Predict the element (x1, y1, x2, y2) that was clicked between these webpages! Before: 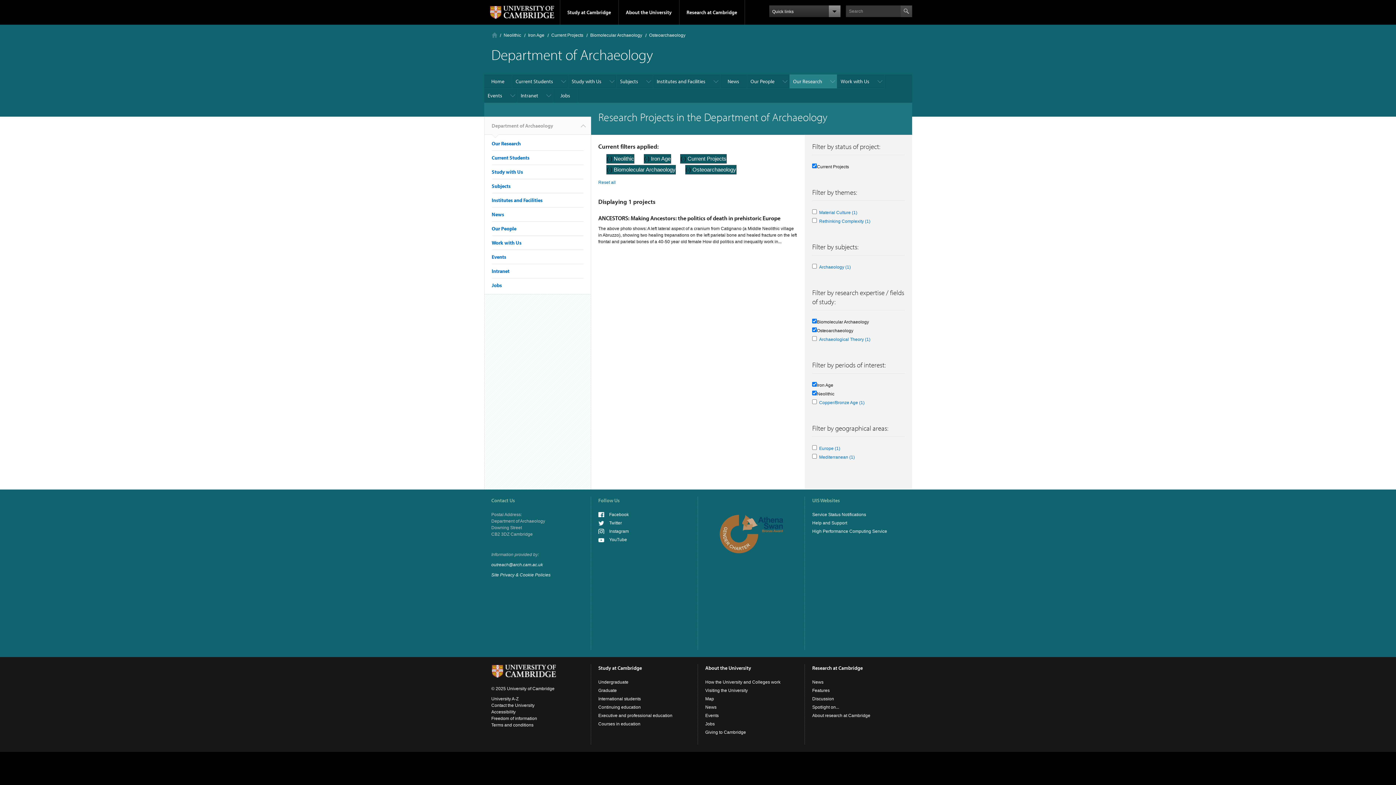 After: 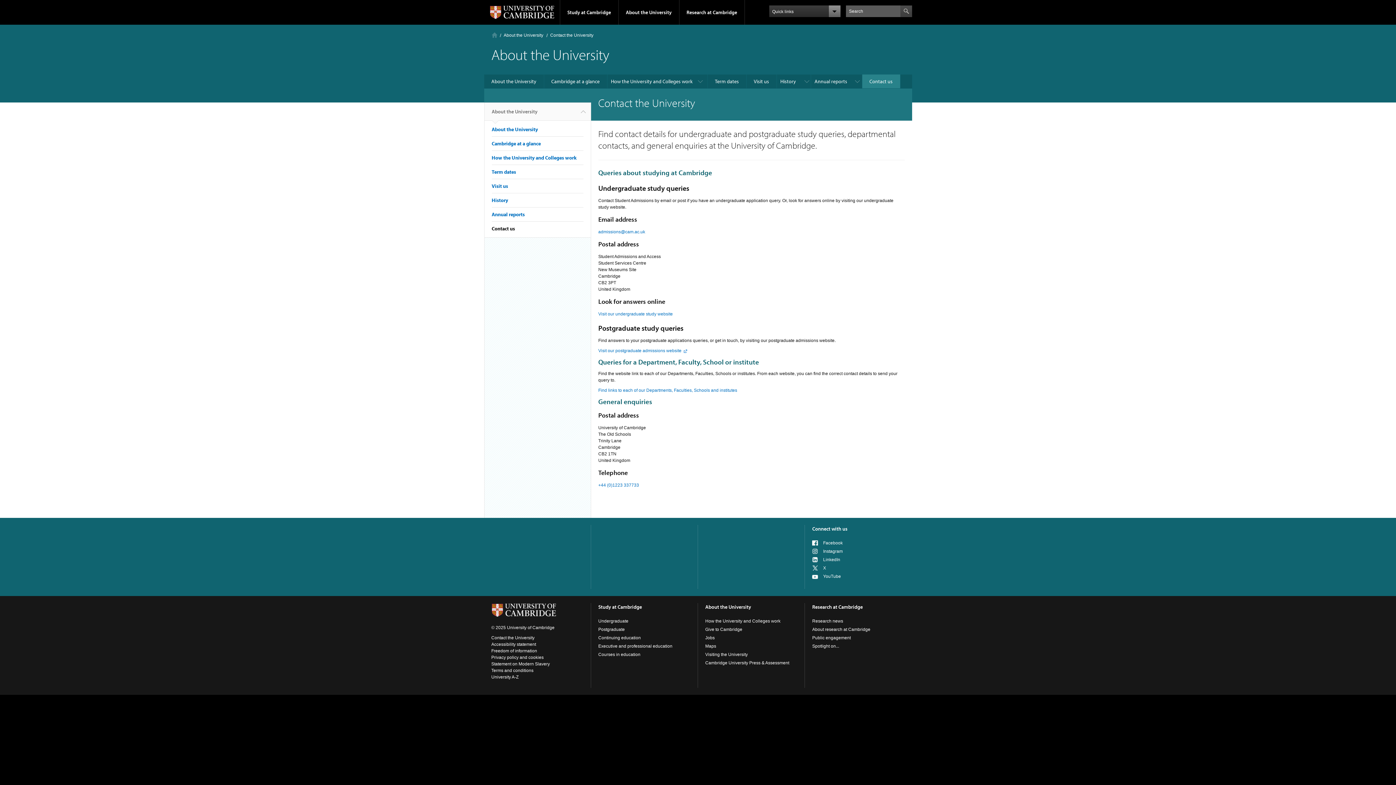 Action: bbox: (491, 703, 534, 708) label: Contact the University